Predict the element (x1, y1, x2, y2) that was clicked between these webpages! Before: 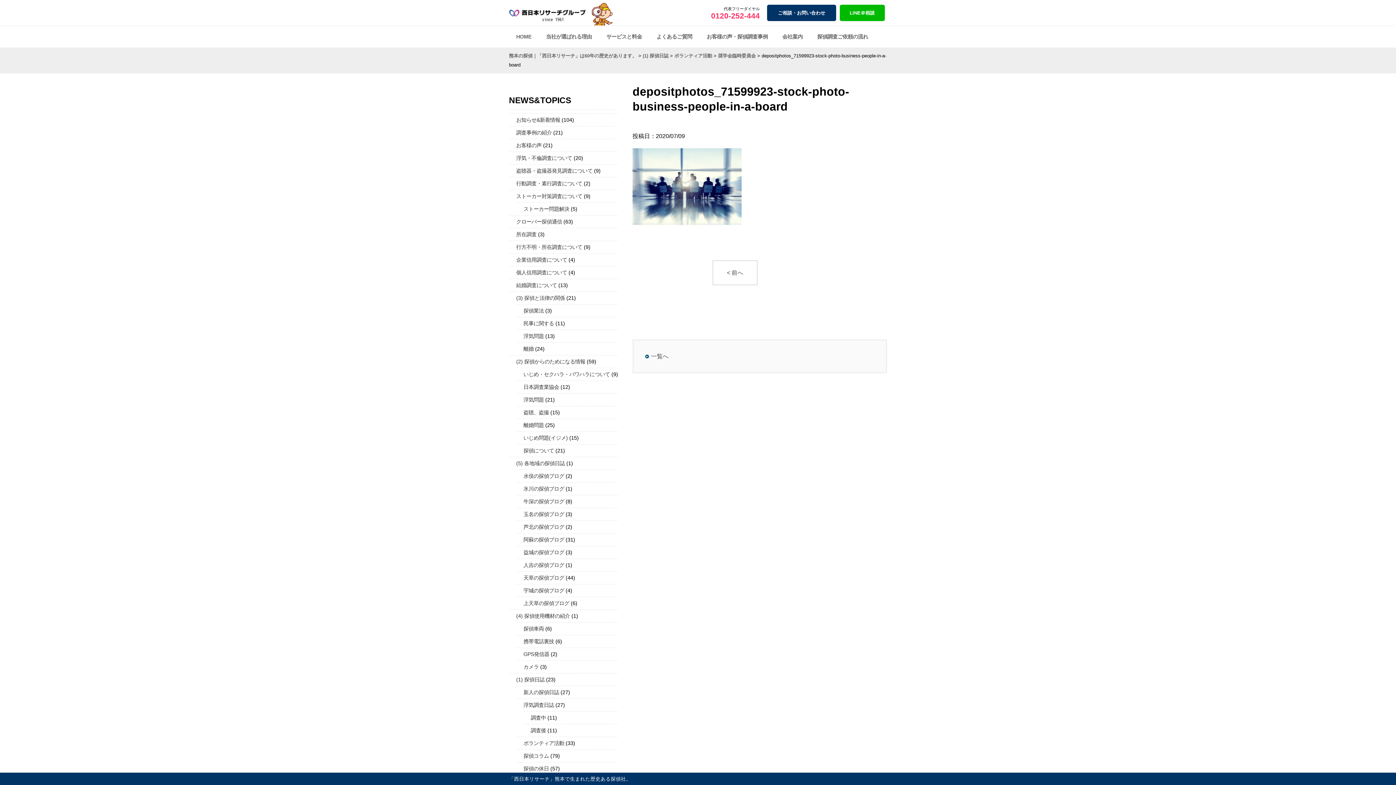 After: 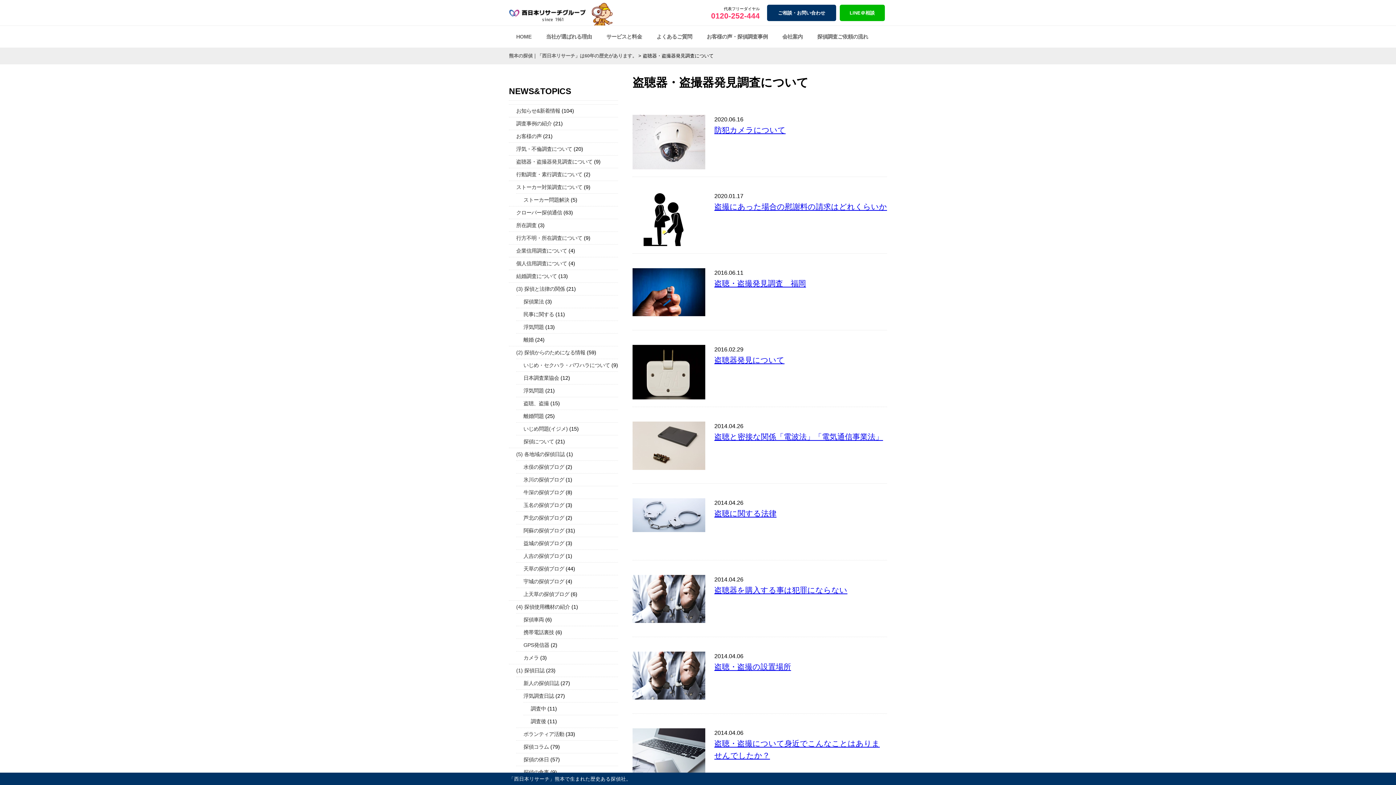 Action: bbox: (516, 168, 592, 173) label: 盗聴器・盗撮器発見調査について